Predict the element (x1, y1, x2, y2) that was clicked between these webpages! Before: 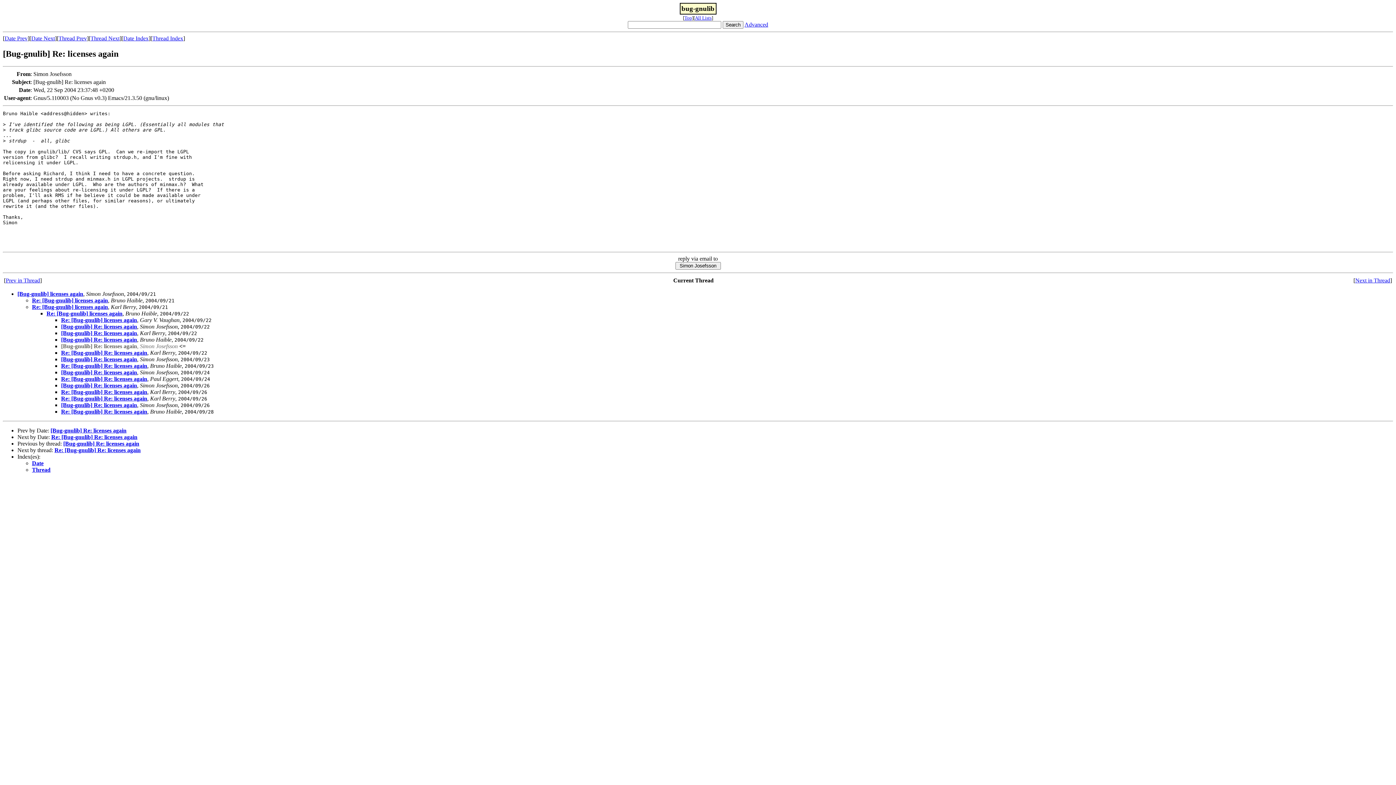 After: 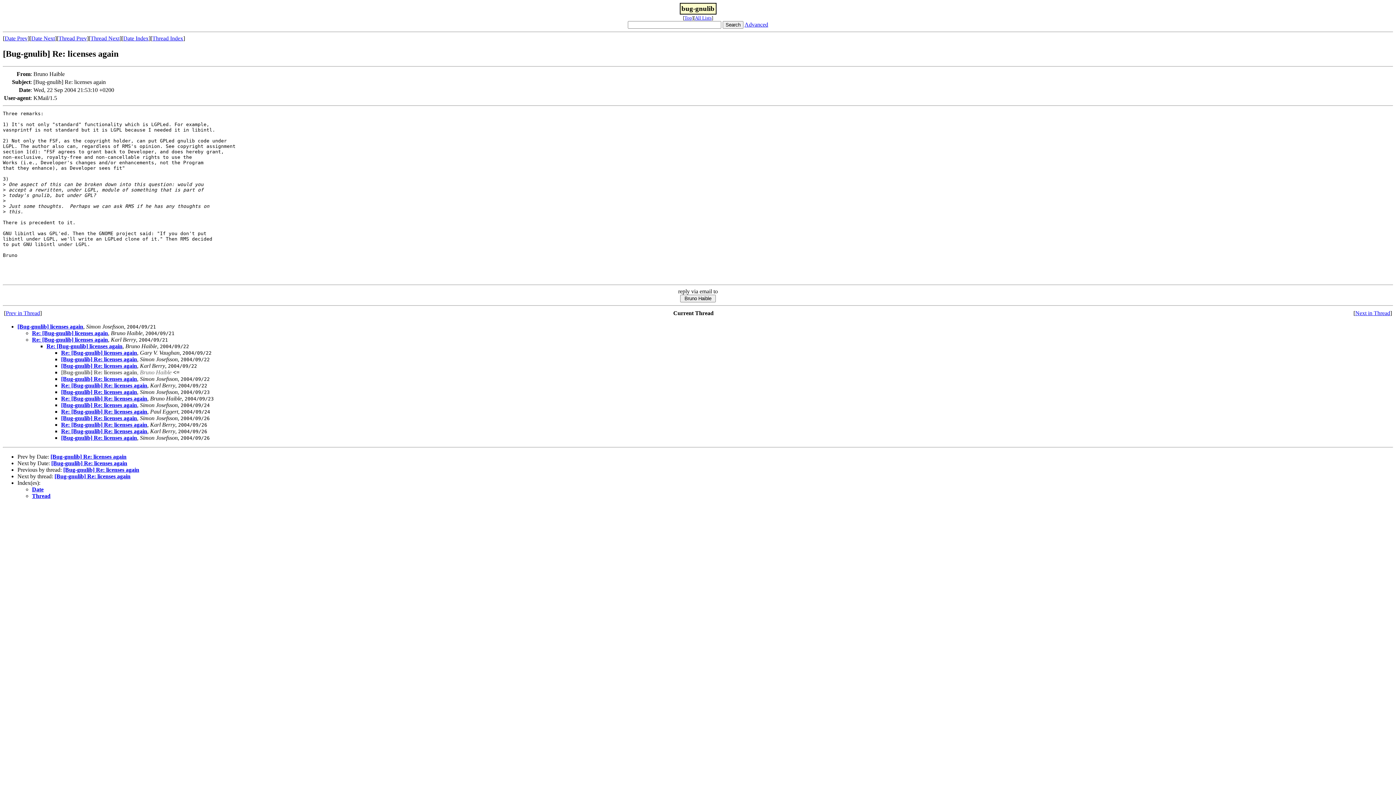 Action: bbox: (61, 336, 137, 342) label: [Bug-gnulib] Re: licenses again